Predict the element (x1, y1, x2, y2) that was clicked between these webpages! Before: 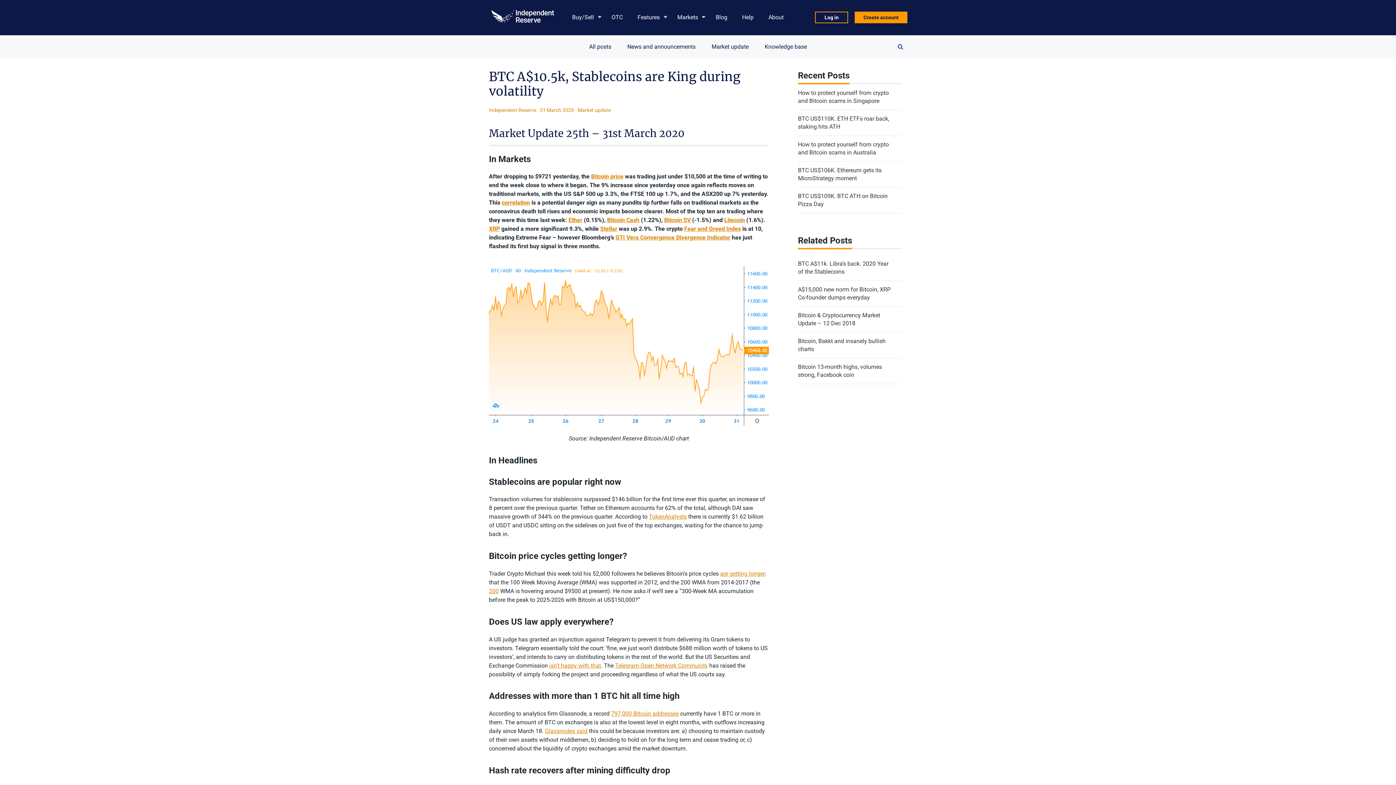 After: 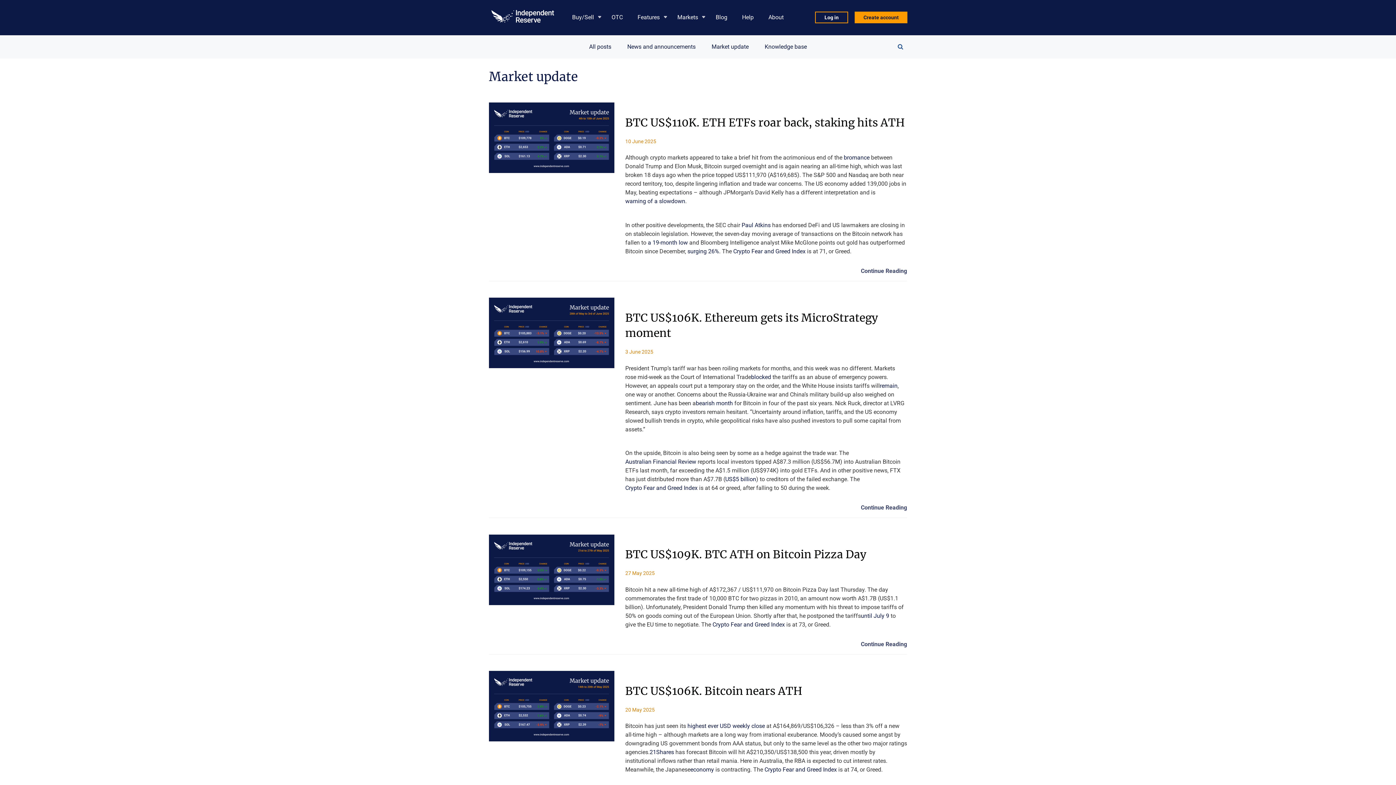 Action: label: Market update bbox: (704, 42, 756, 51)